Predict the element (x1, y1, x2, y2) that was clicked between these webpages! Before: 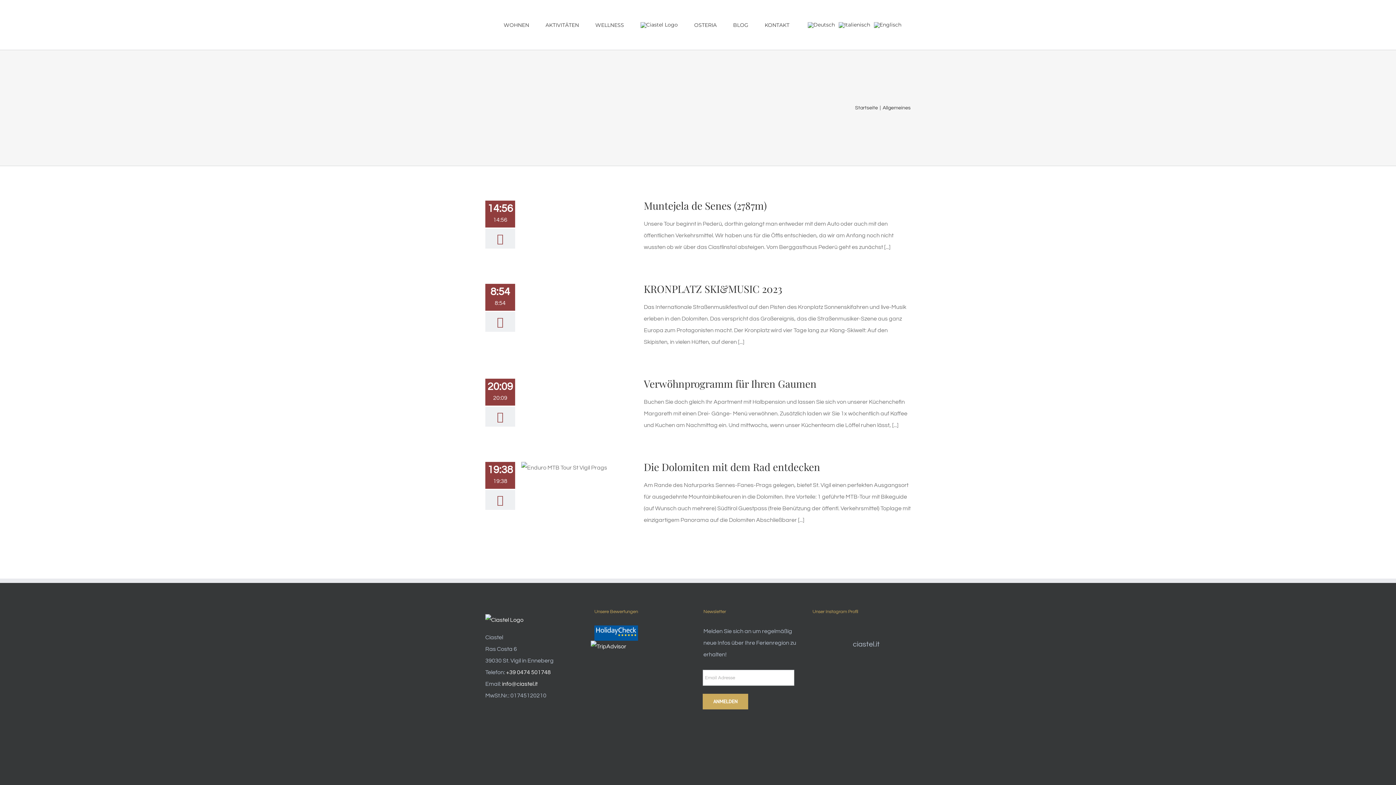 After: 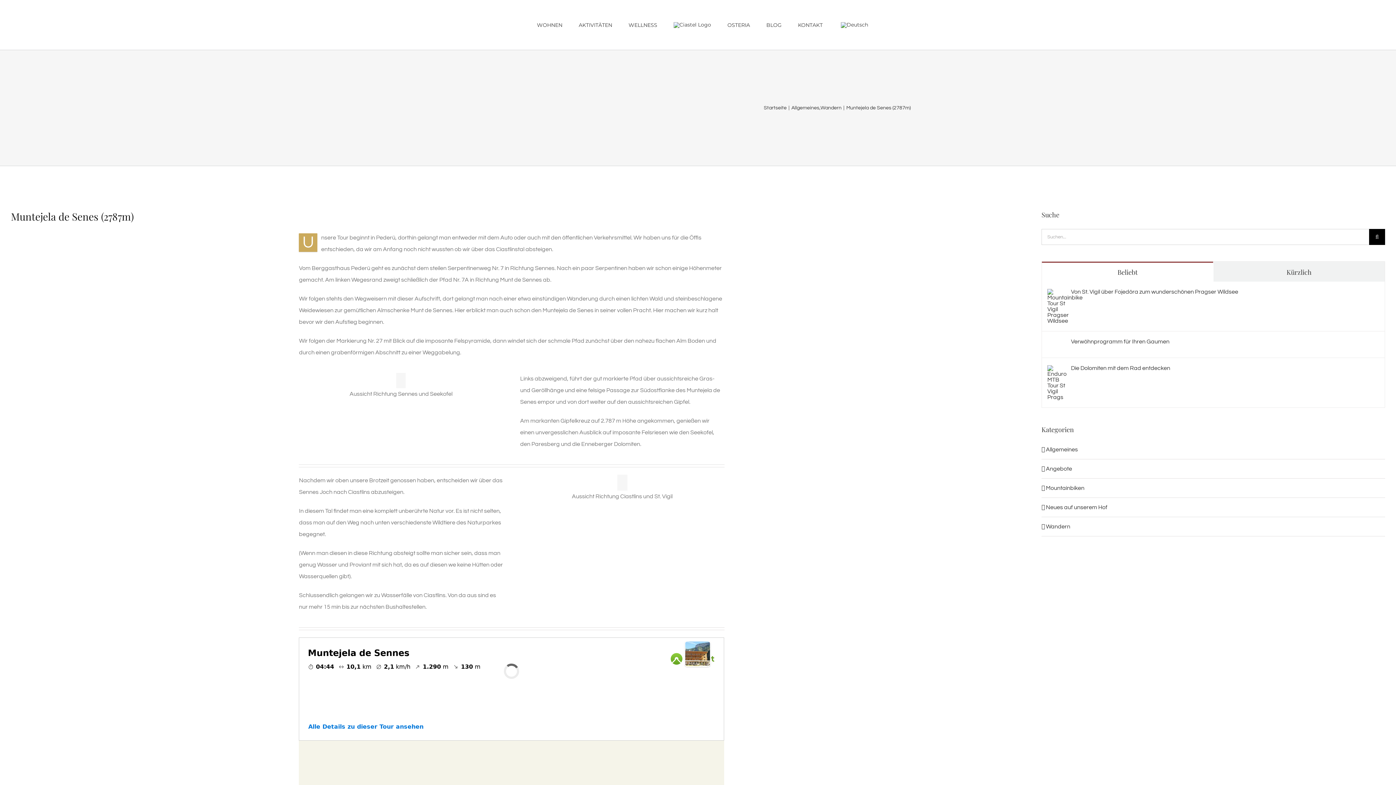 Action: label: Muntejela de Senes (2787m) bbox: (644, 198, 766, 212)